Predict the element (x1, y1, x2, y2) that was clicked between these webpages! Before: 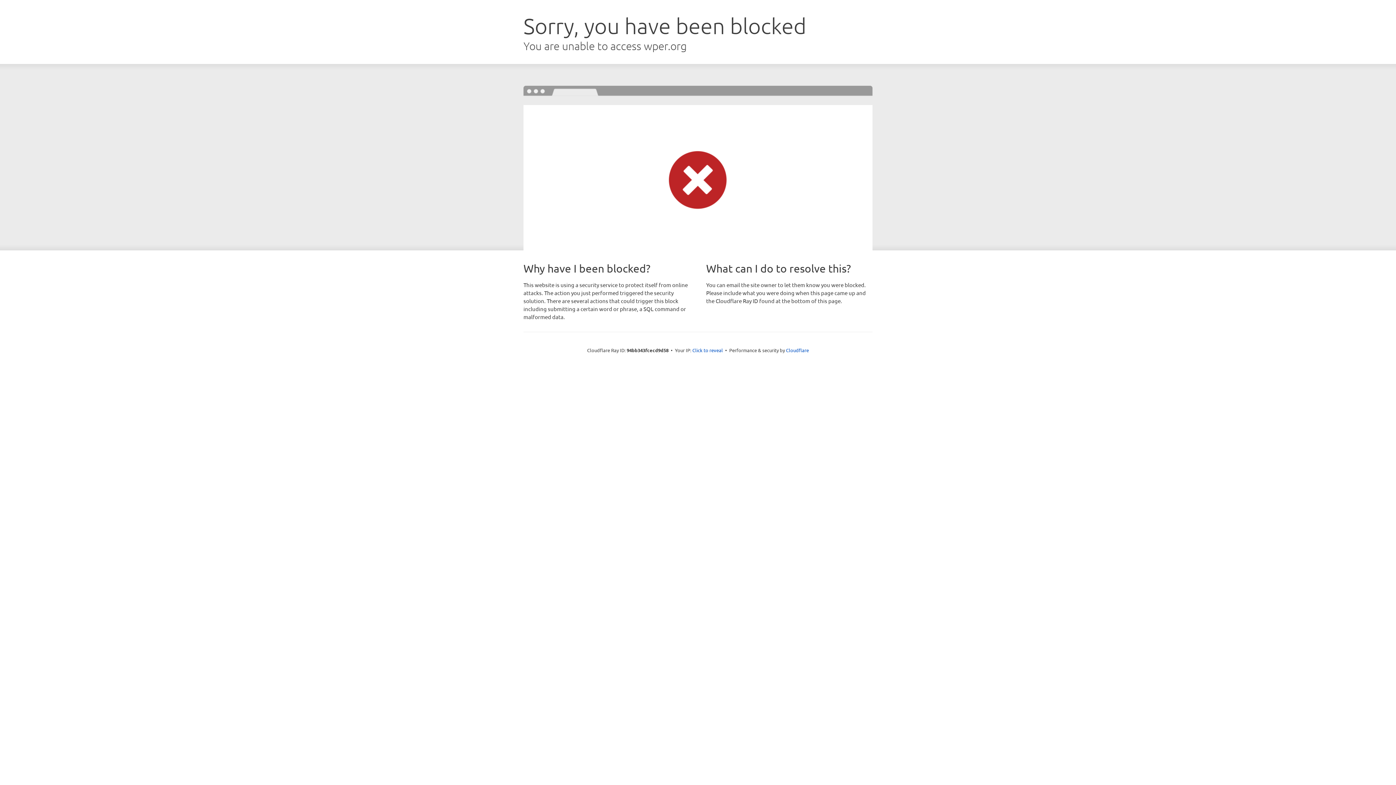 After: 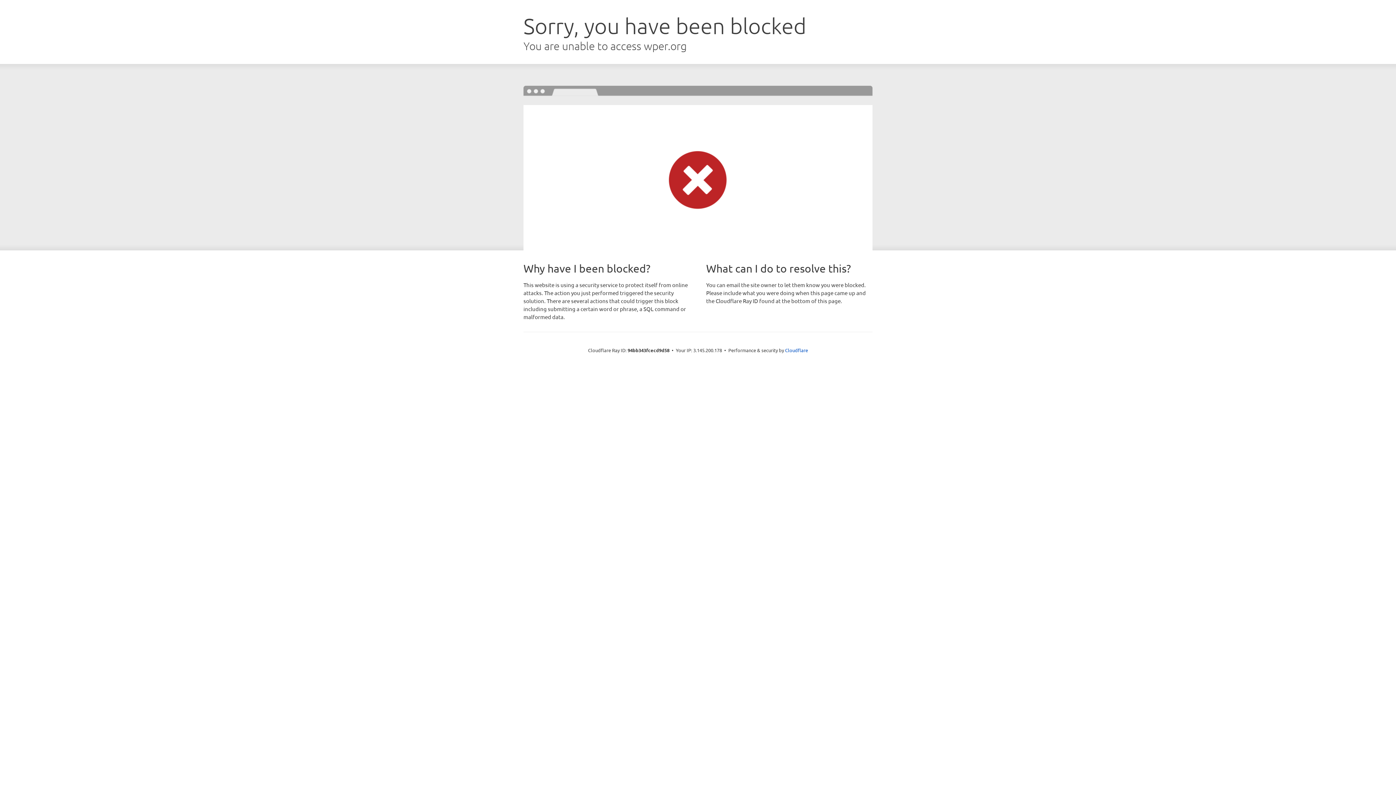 Action: label: Click to reveal bbox: (692, 346, 723, 353)